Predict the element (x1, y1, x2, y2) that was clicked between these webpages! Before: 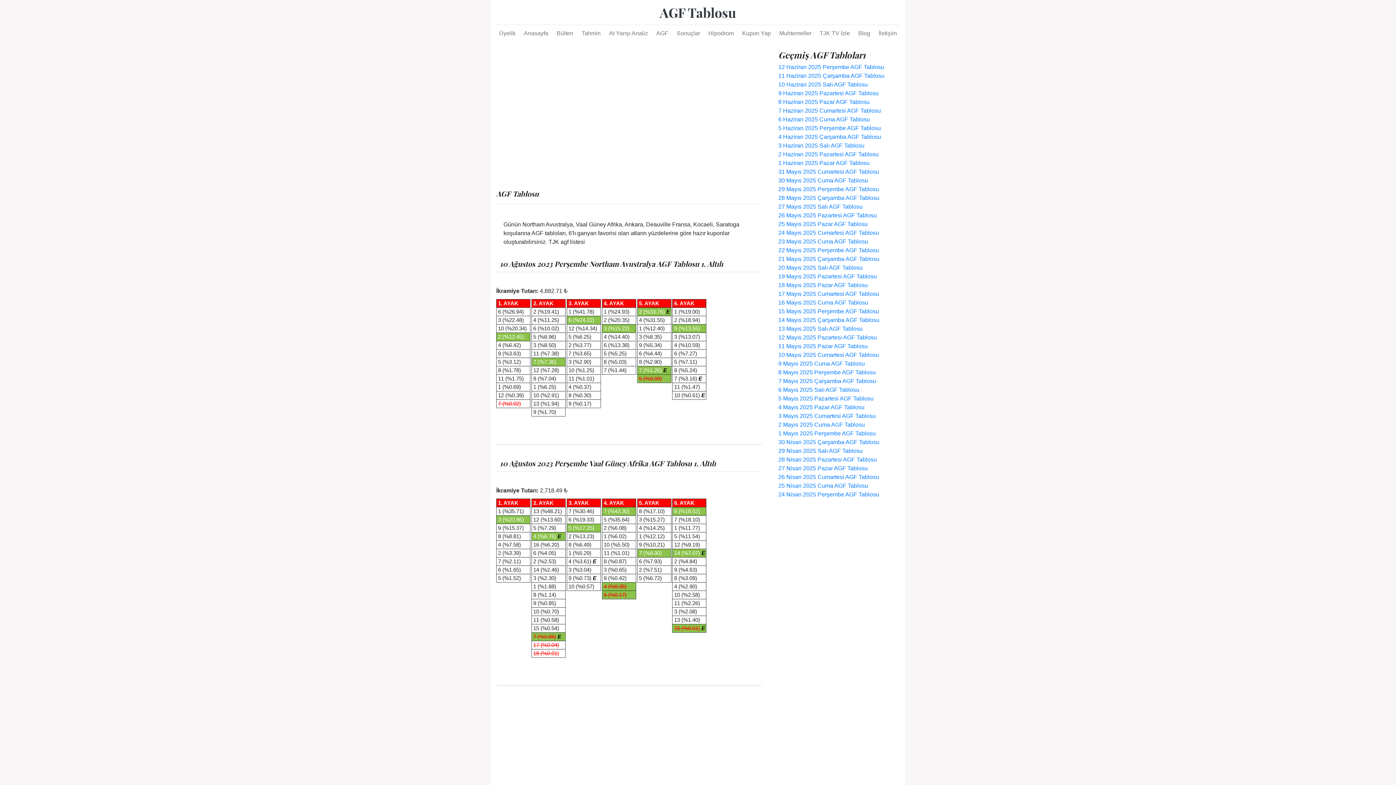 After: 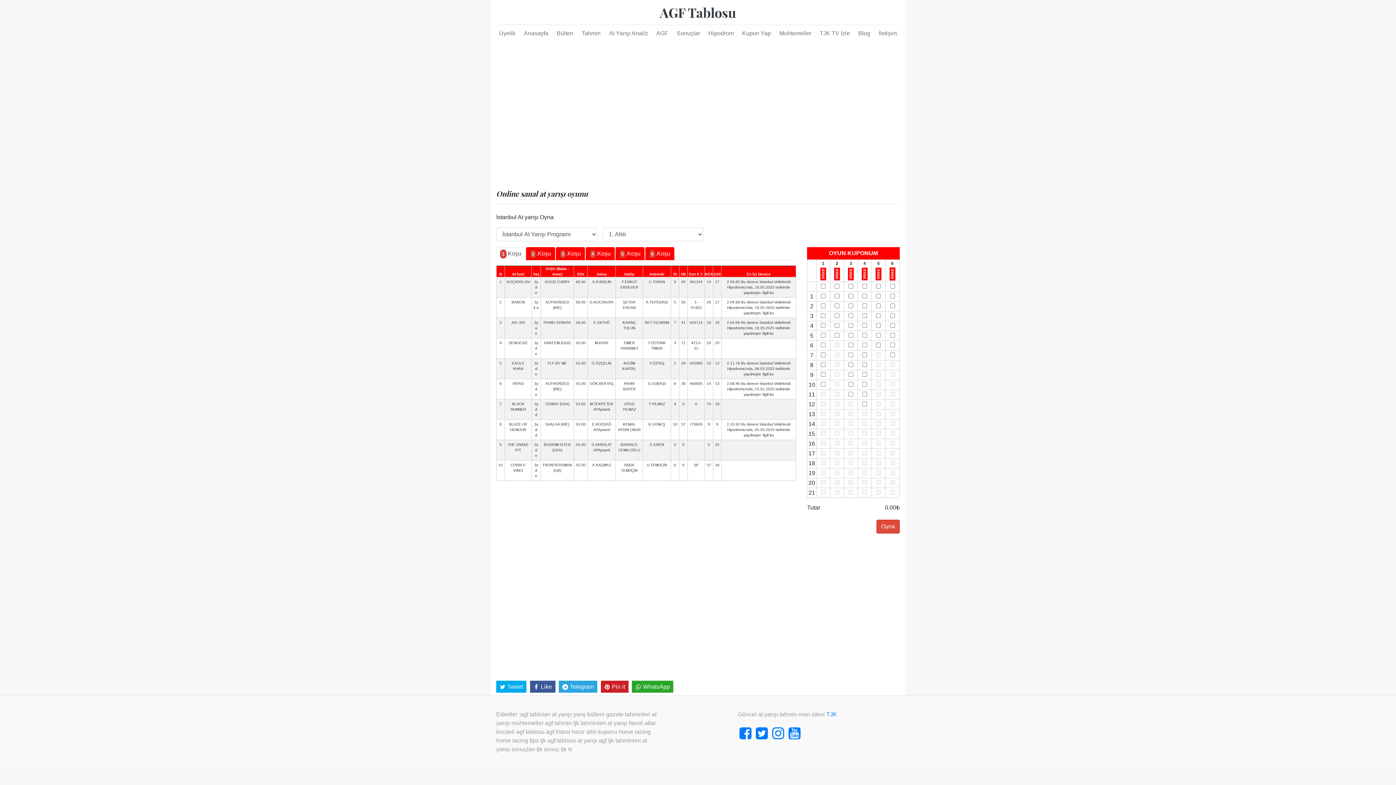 Action: bbox: (739, 26, 774, 40) label: Kupon Yap